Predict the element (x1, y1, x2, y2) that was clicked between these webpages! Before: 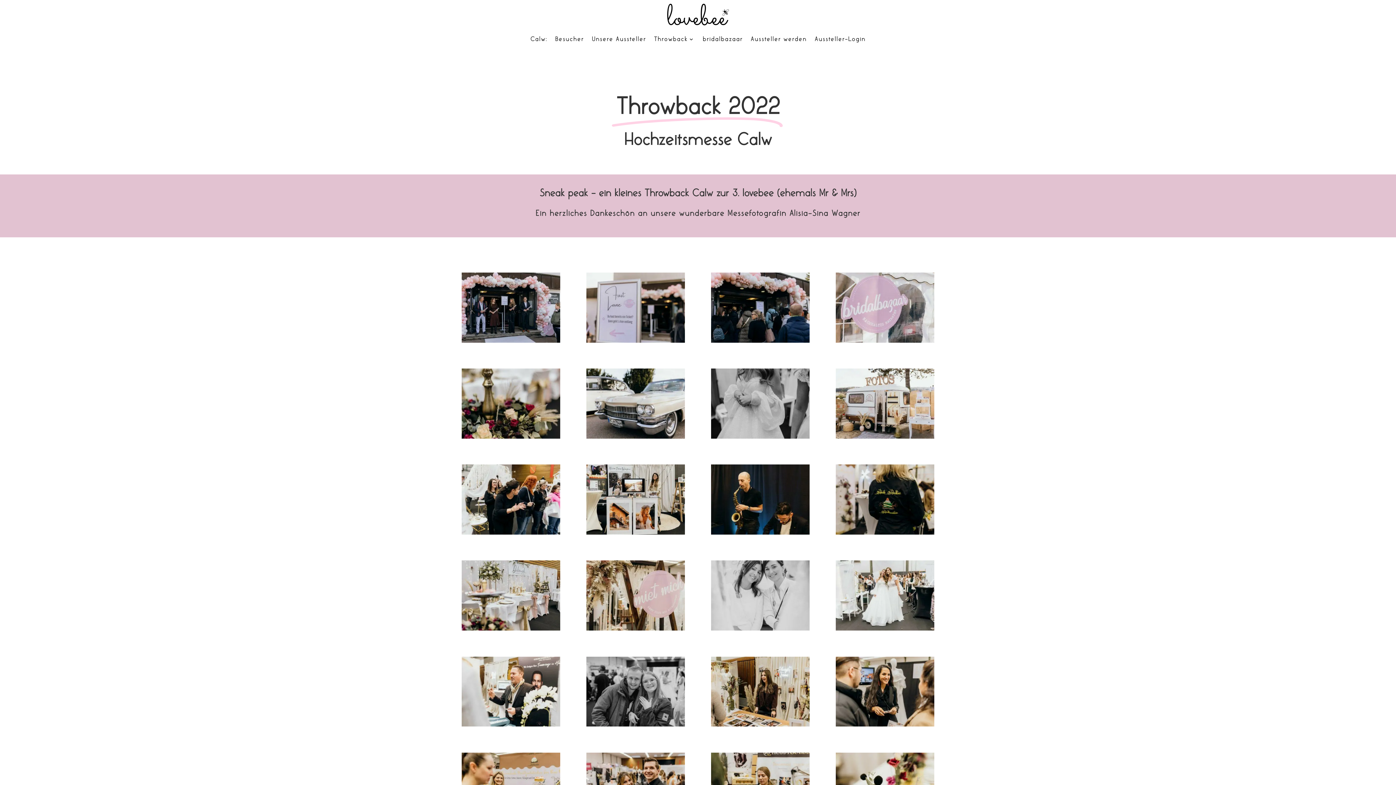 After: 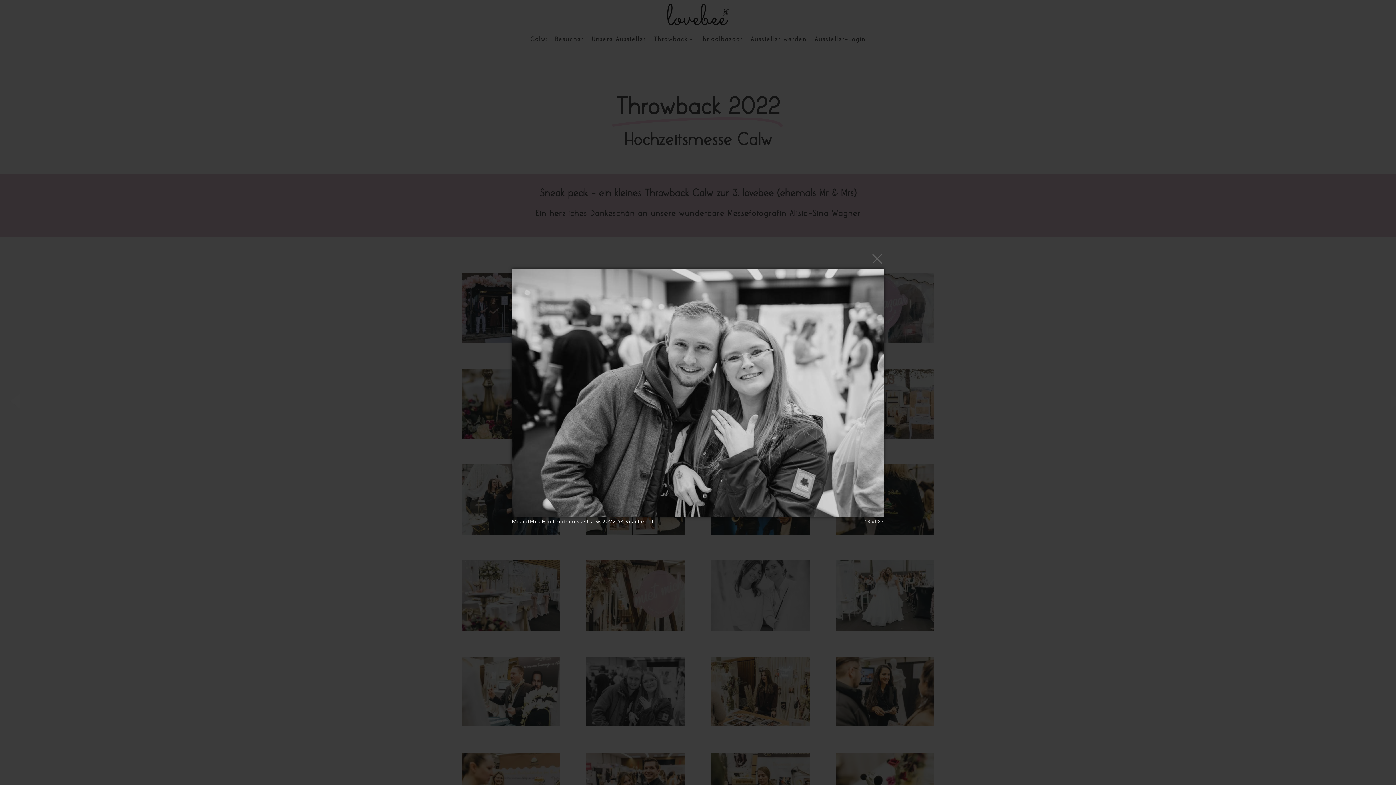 Action: bbox: (586, 688, 685, 694)